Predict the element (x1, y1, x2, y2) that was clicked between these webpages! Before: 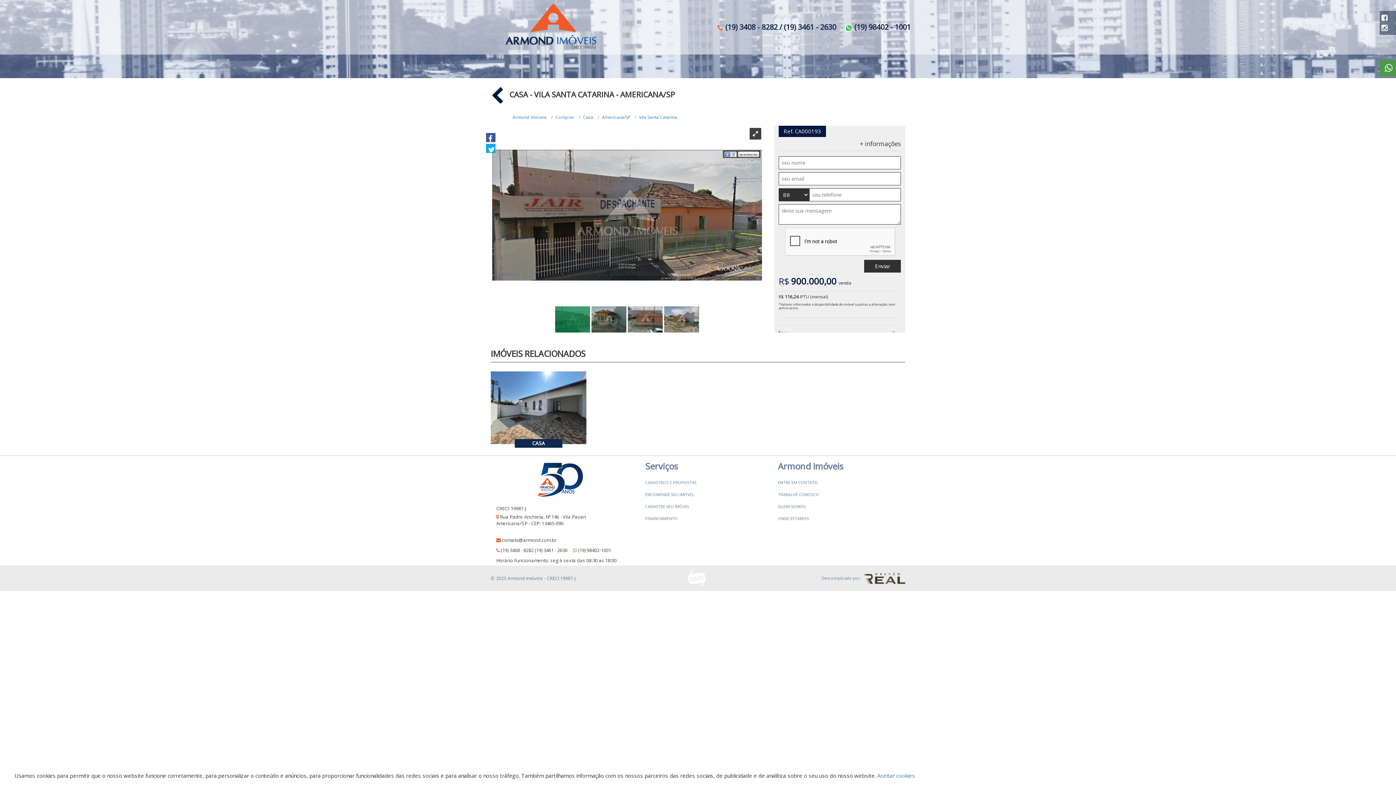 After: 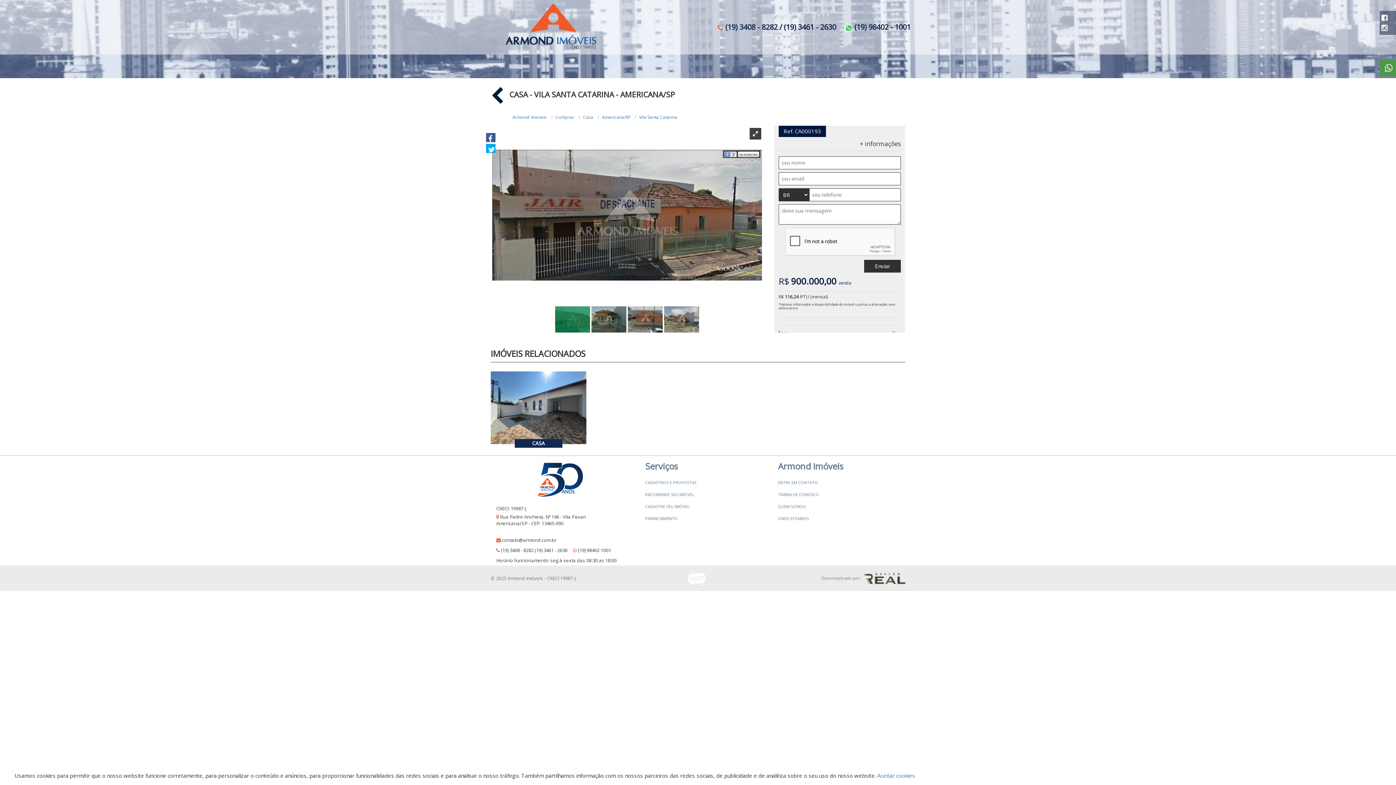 Action: bbox: (1381, 12, 1388, 22)